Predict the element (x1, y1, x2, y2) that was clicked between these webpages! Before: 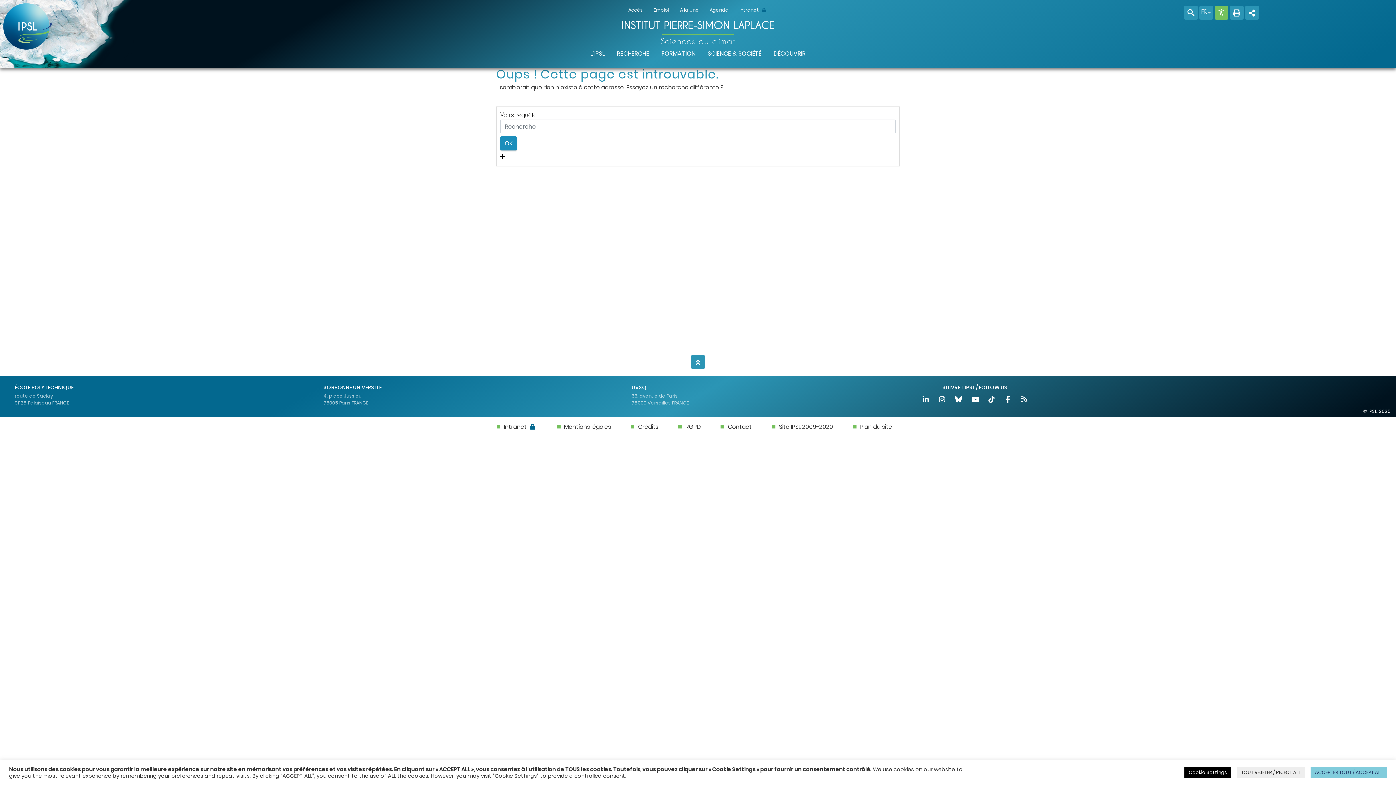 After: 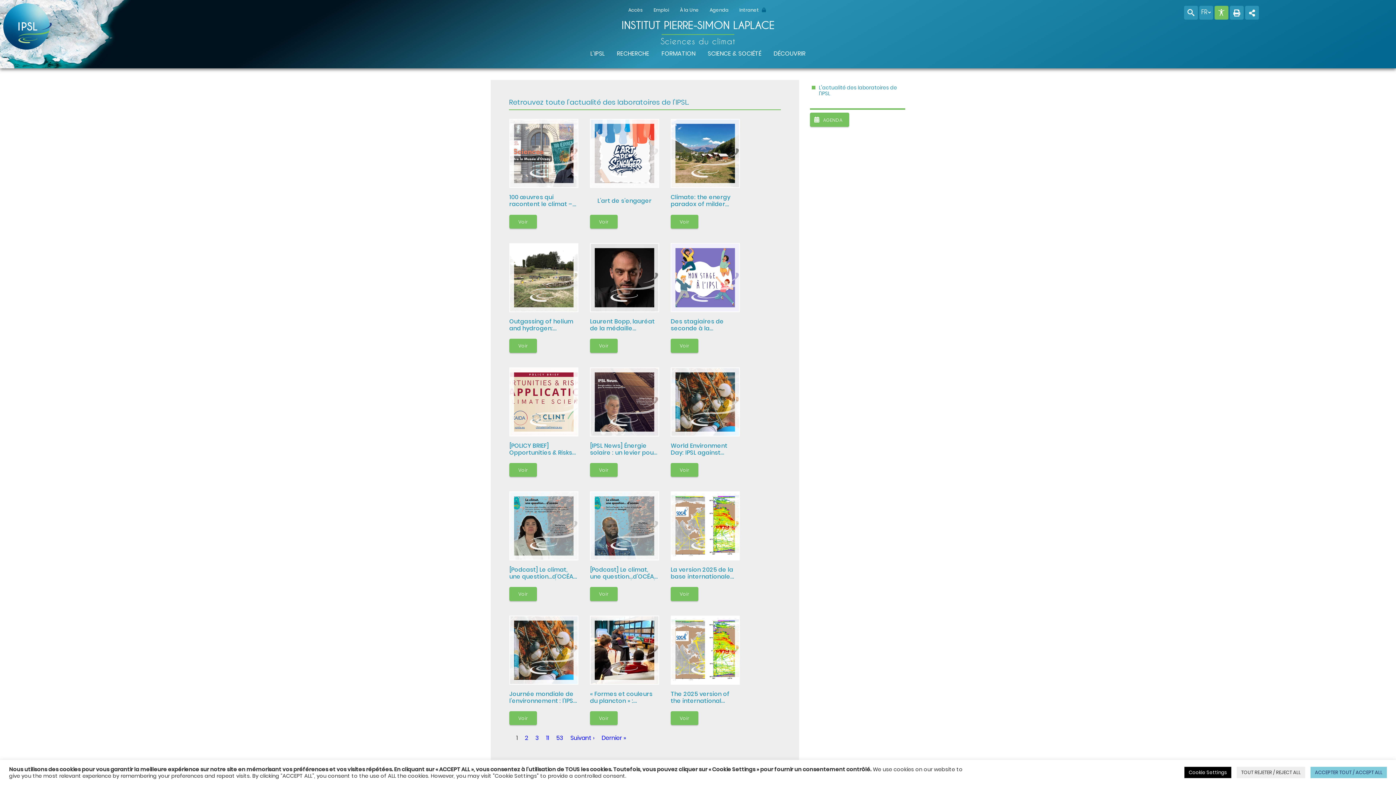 Action: bbox: (675, 4, 703, 16) label: À la Une